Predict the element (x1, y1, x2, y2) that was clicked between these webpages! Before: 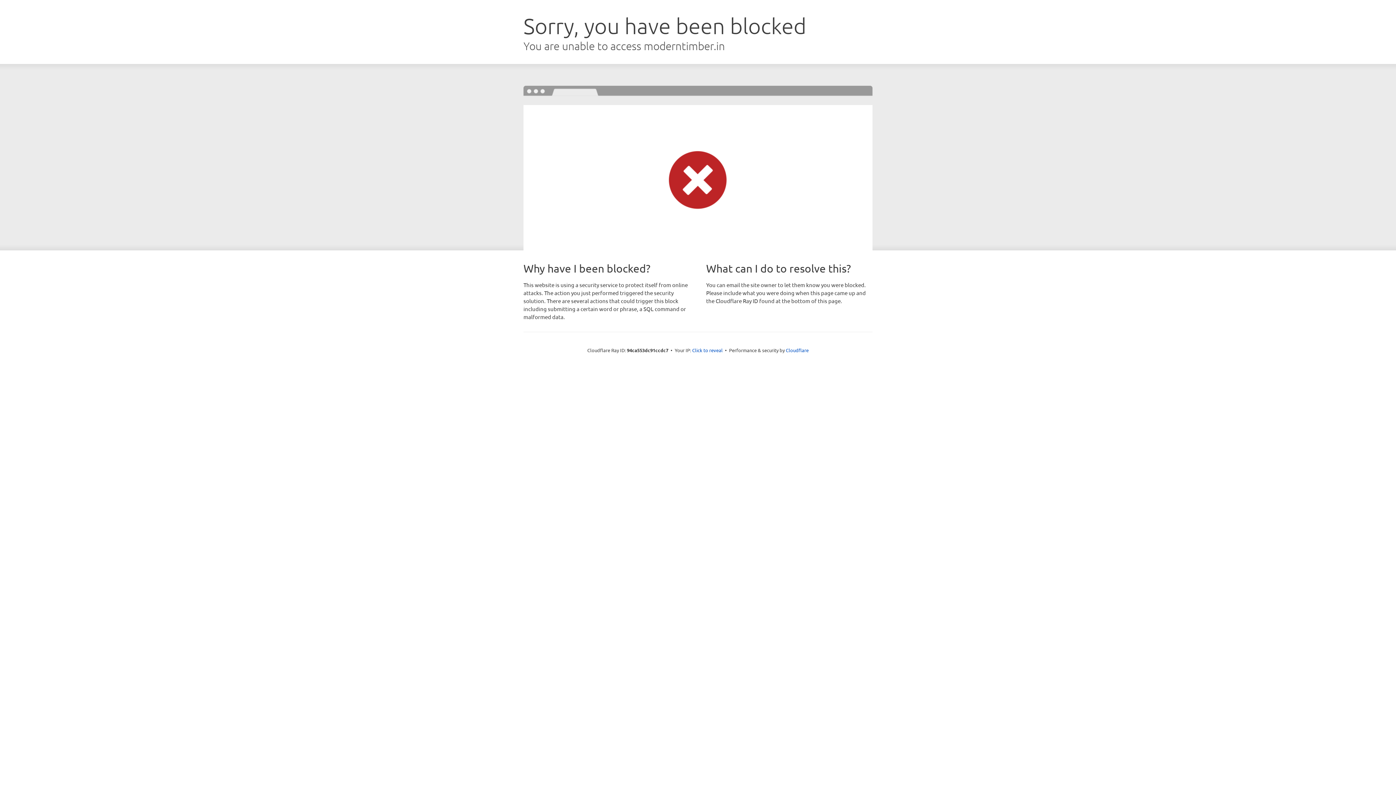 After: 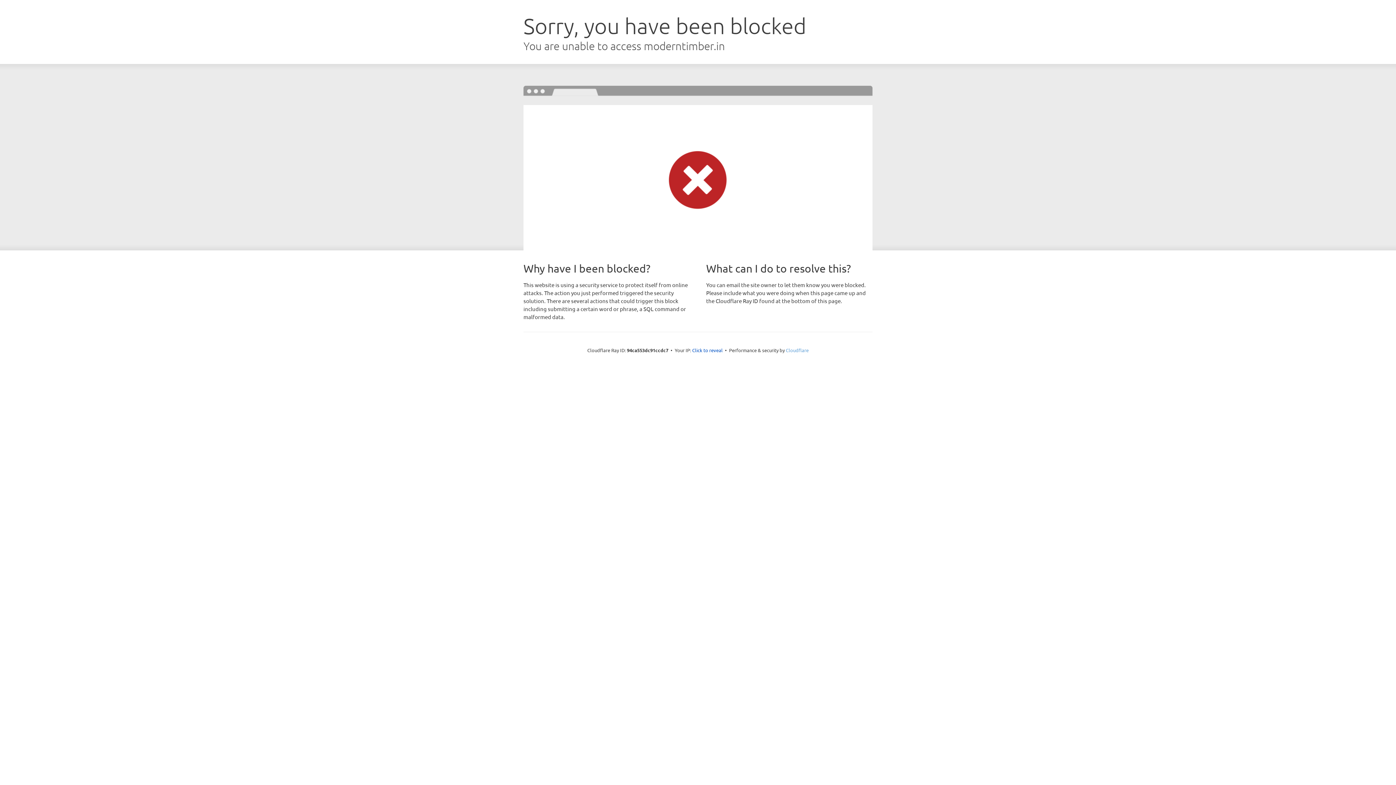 Action: label: Cloudflare bbox: (786, 347, 808, 353)